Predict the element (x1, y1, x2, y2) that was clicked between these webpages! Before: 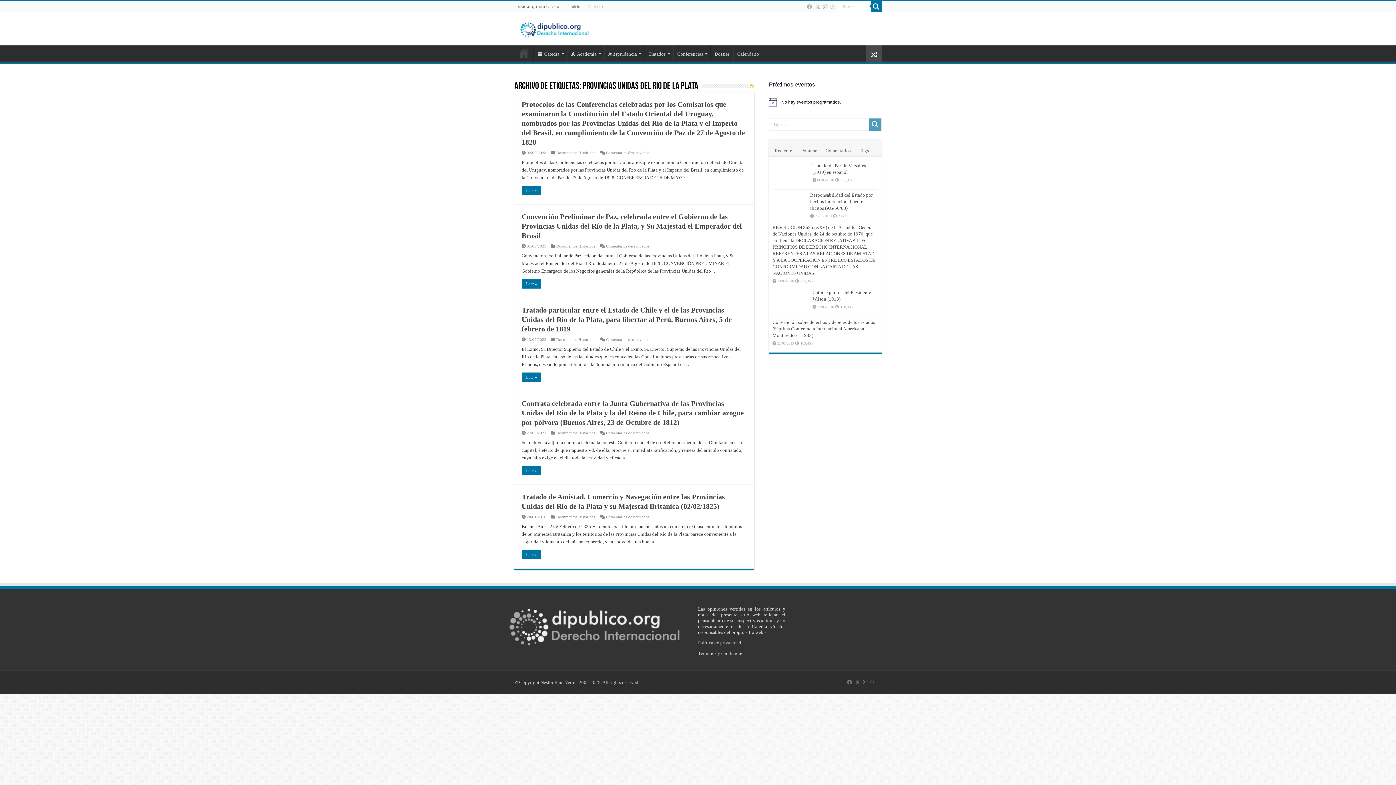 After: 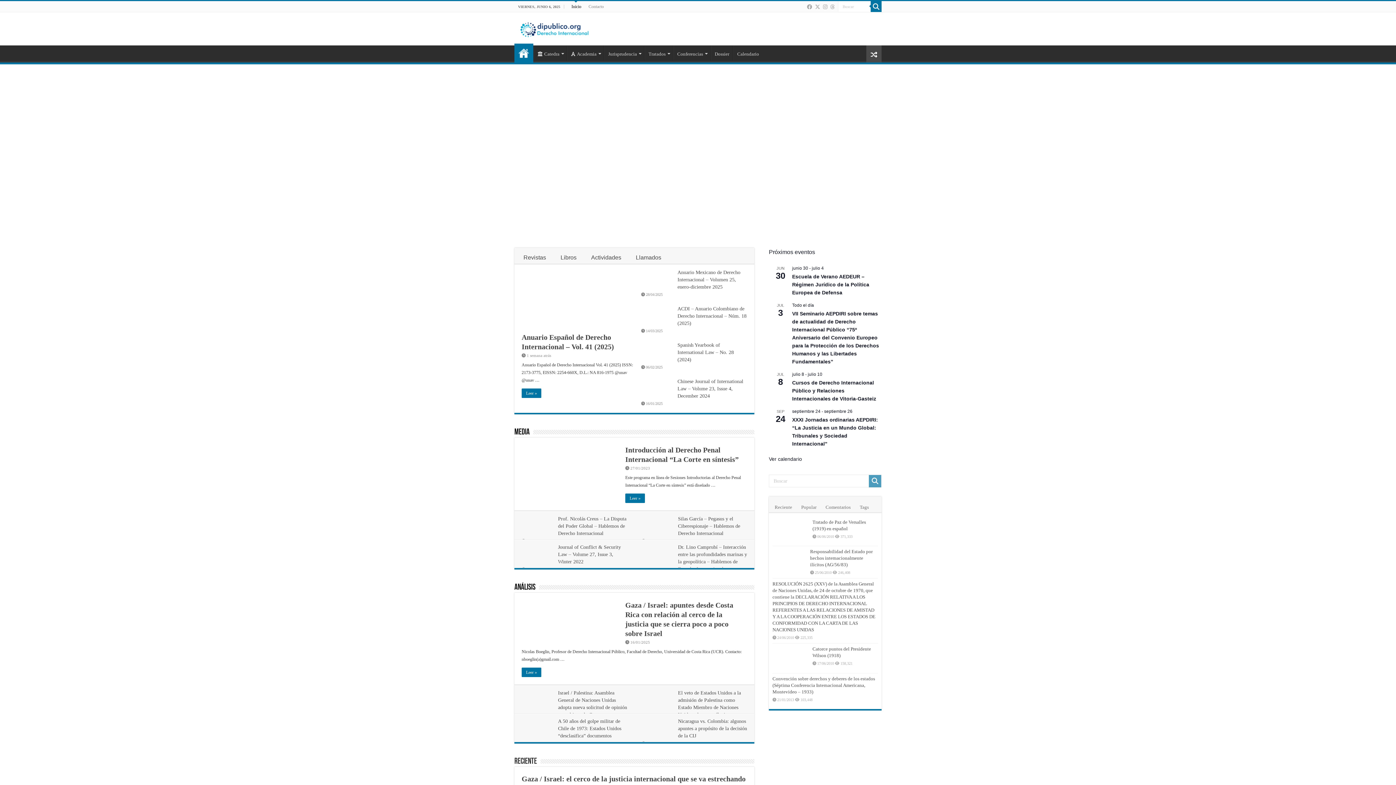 Action: bbox: (514, 45, 533, 60) label: Inicio